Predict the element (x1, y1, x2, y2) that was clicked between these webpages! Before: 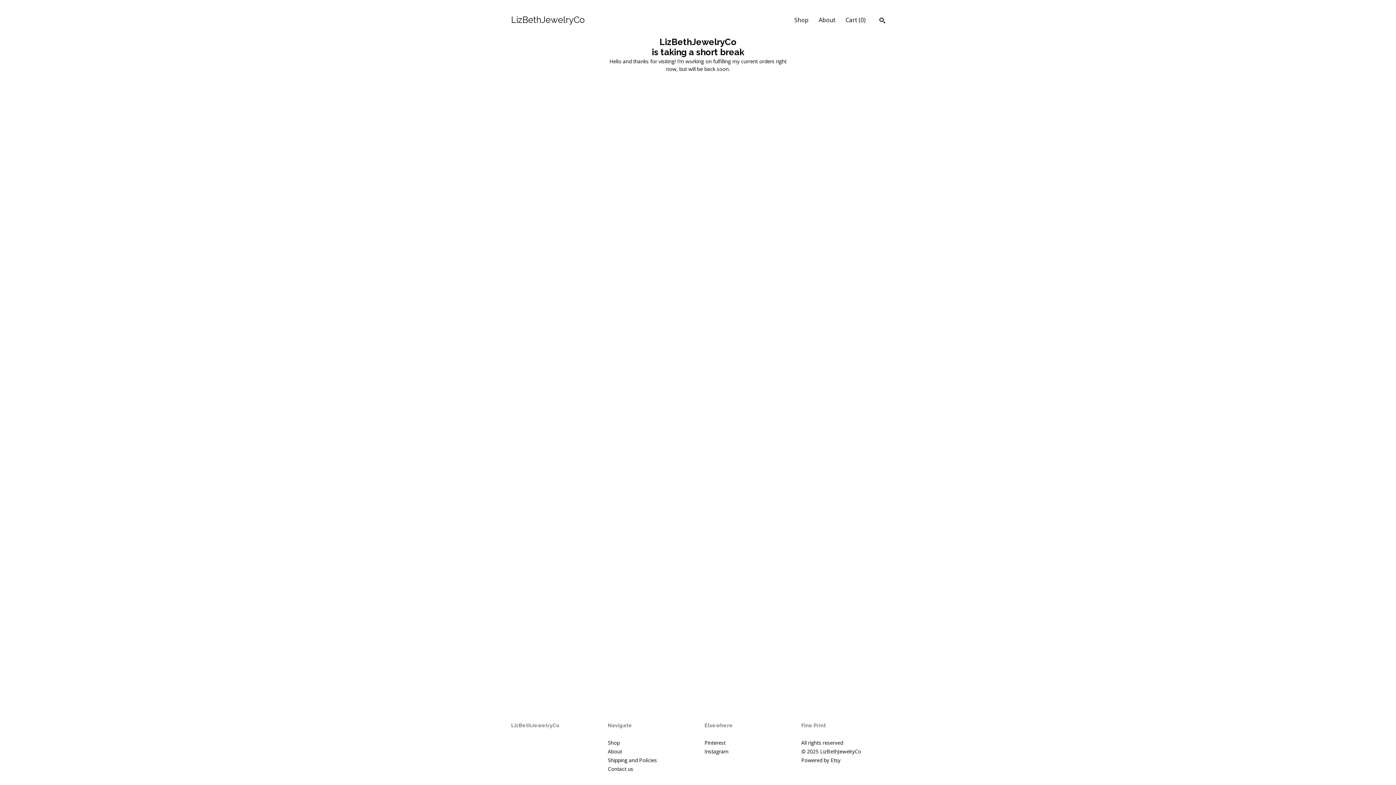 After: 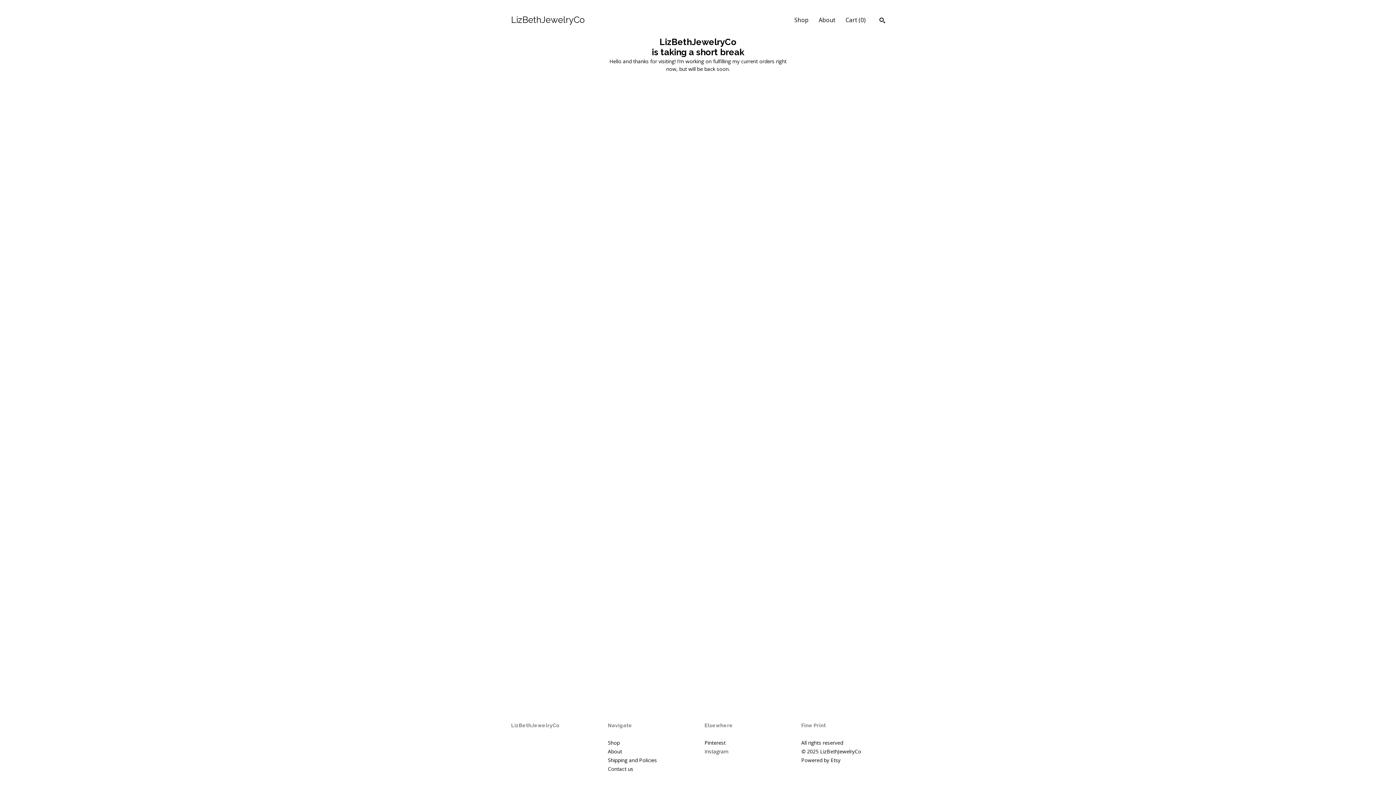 Action: bbox: (704, 748, 728, 755) label: Instagram